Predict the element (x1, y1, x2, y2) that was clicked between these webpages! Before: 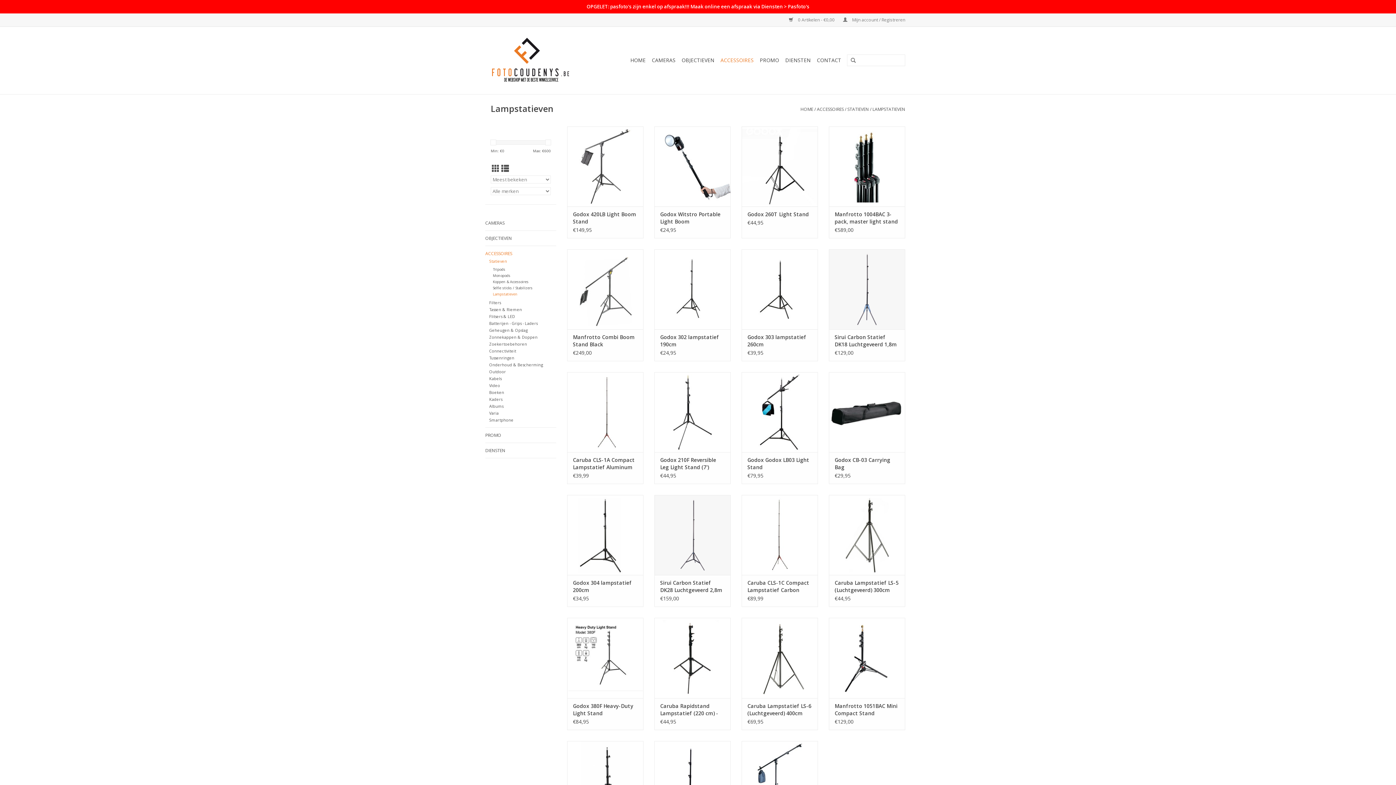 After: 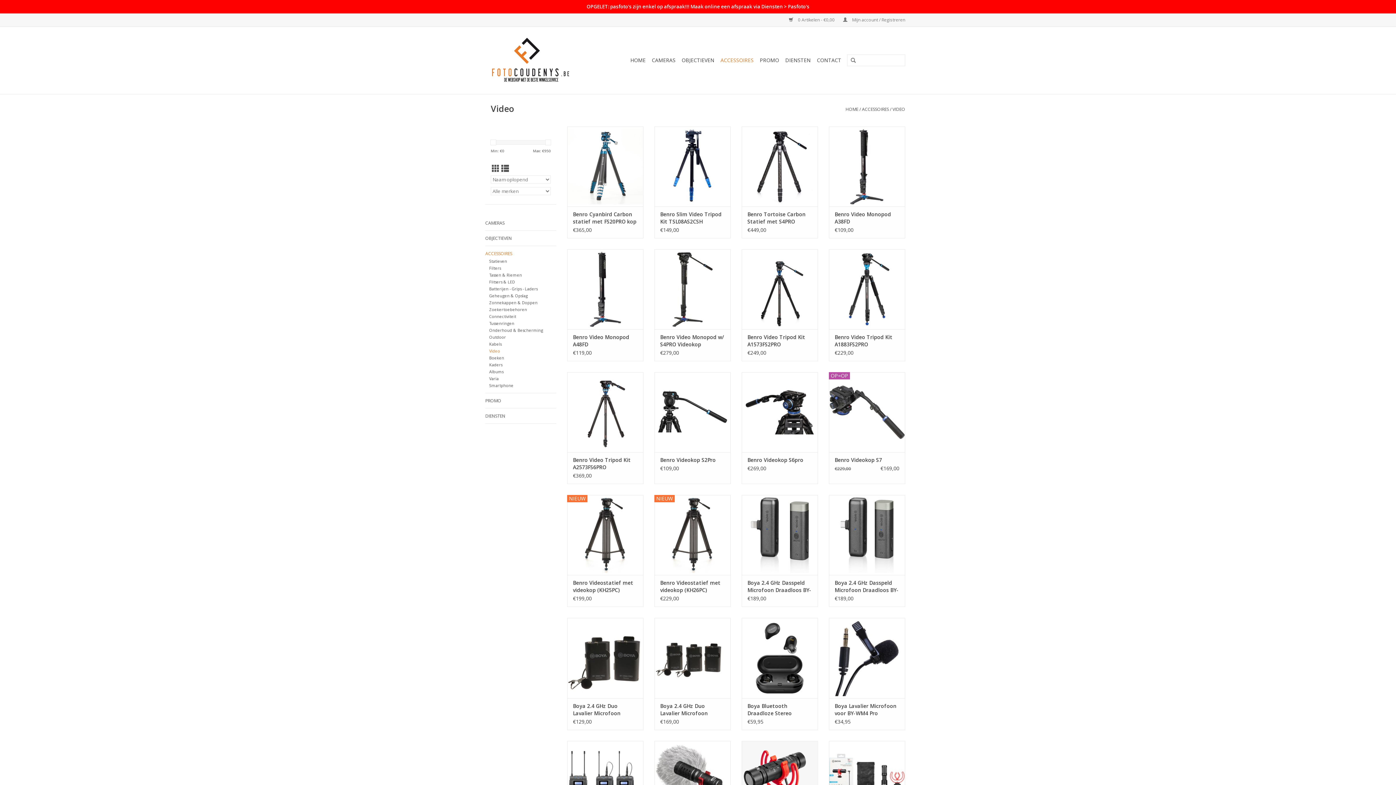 Action: label: Video bbox: (489, 382, 500, 388)